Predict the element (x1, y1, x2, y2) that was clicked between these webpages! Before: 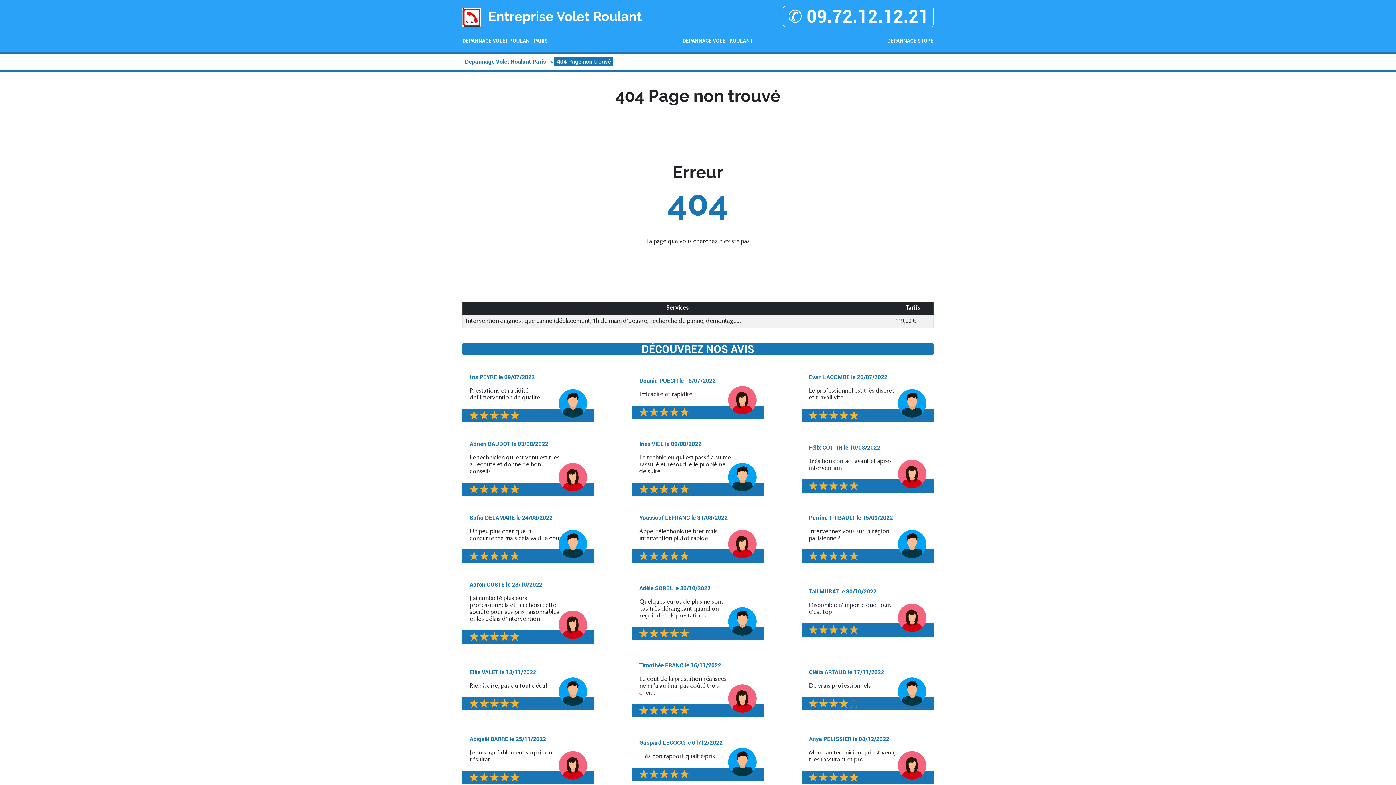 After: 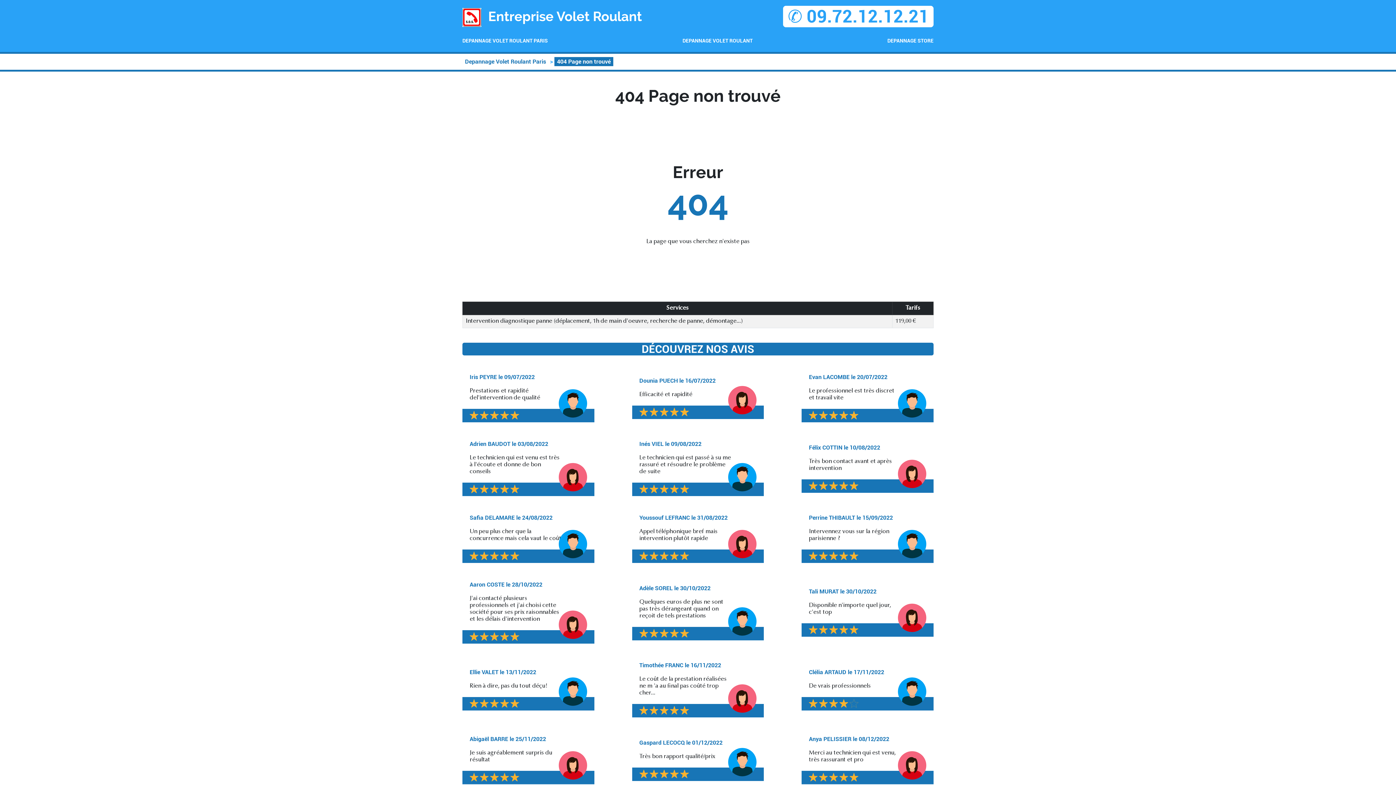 Action: bbox: (783, 5, 933, 27) label: ✆ 09.72.12.12.21